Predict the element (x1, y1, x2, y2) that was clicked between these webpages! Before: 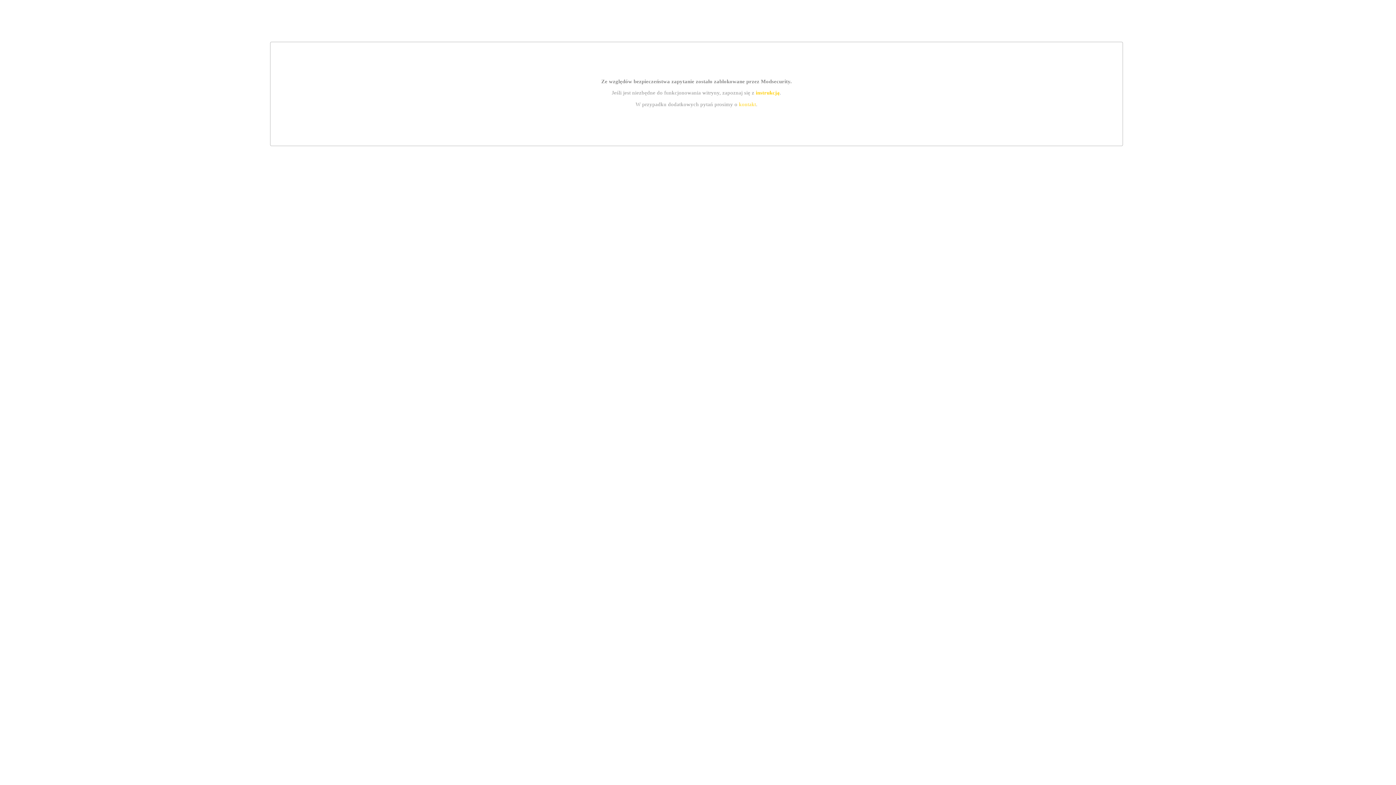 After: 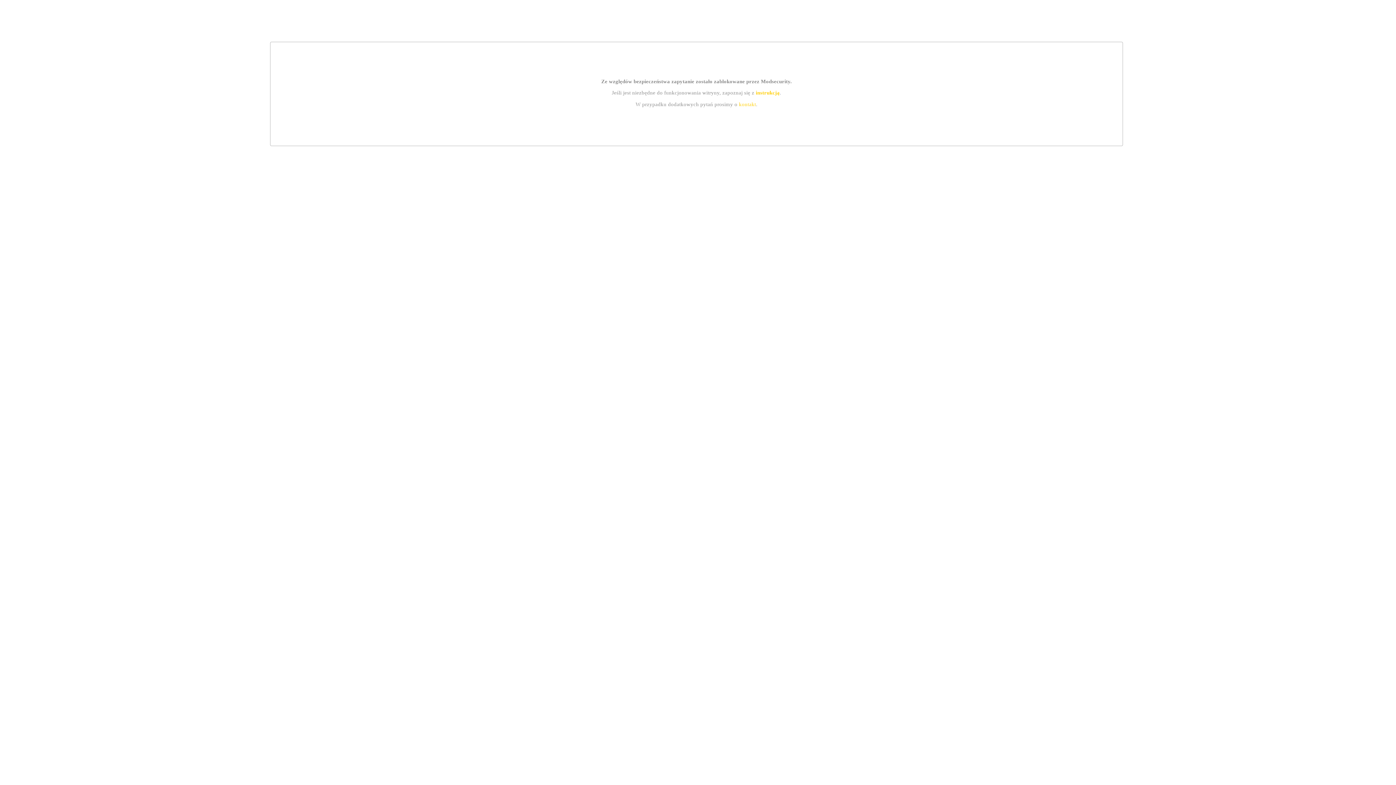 Action: label: instrukcją bbox: (755, 89, 779, 95)